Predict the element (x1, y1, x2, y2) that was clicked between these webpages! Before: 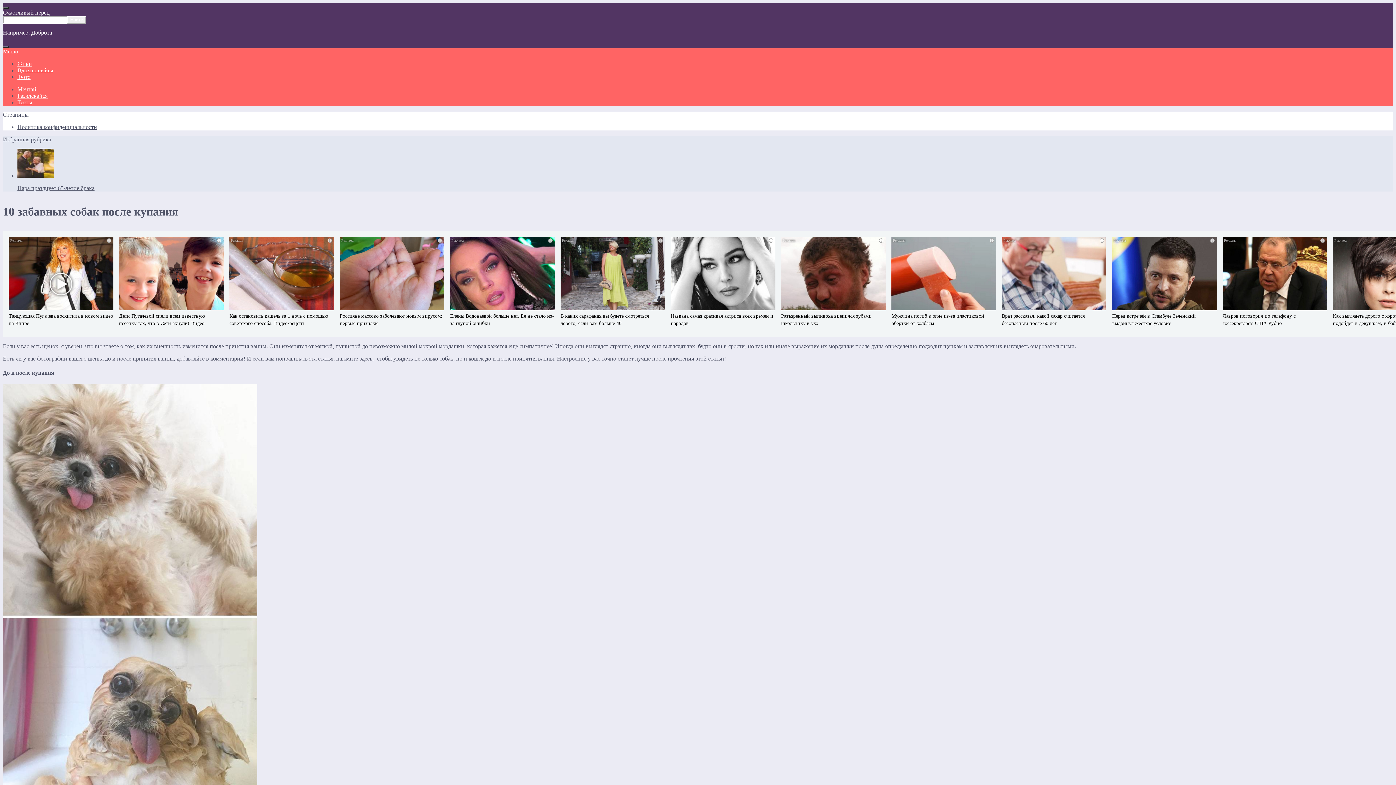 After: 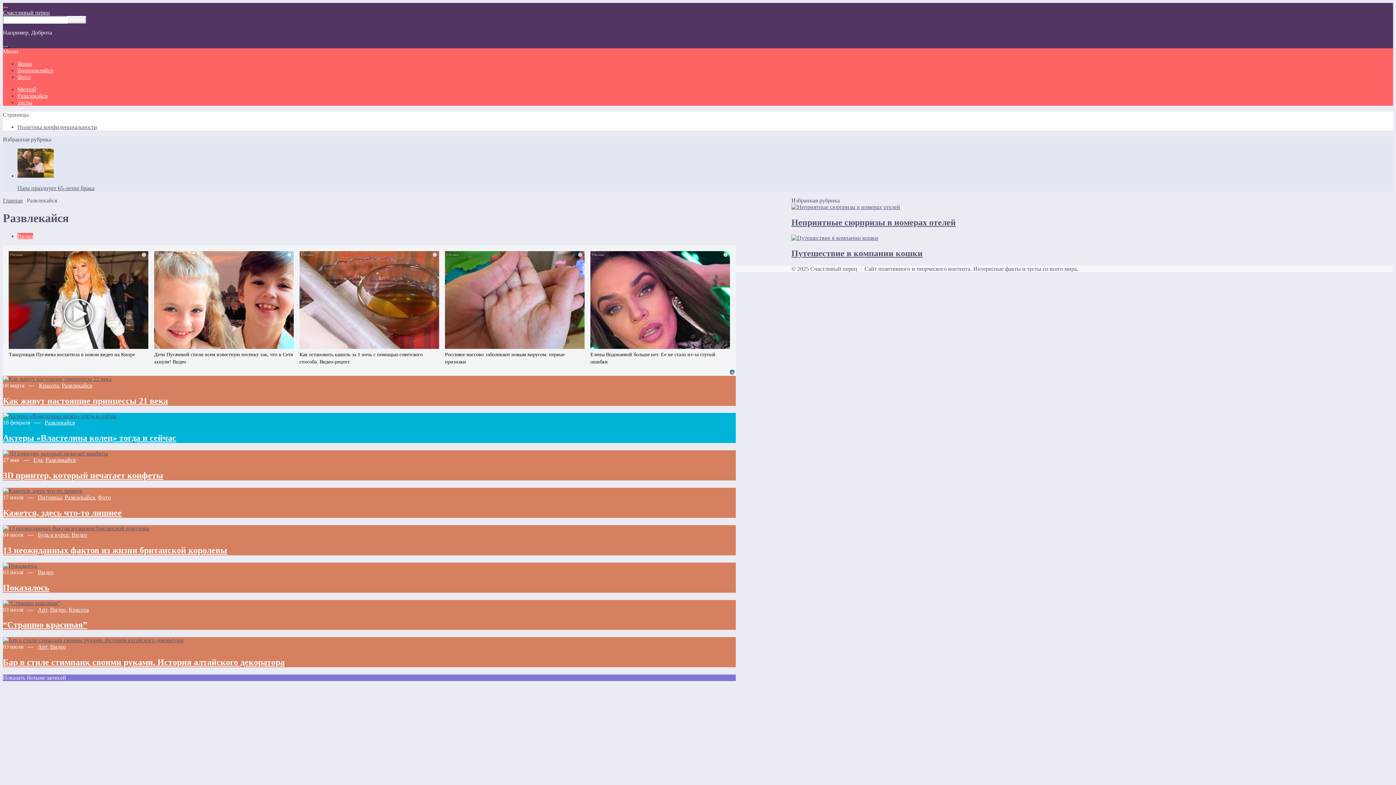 Action: bbox: (17, 92, 47, 98) label: Развлекайся